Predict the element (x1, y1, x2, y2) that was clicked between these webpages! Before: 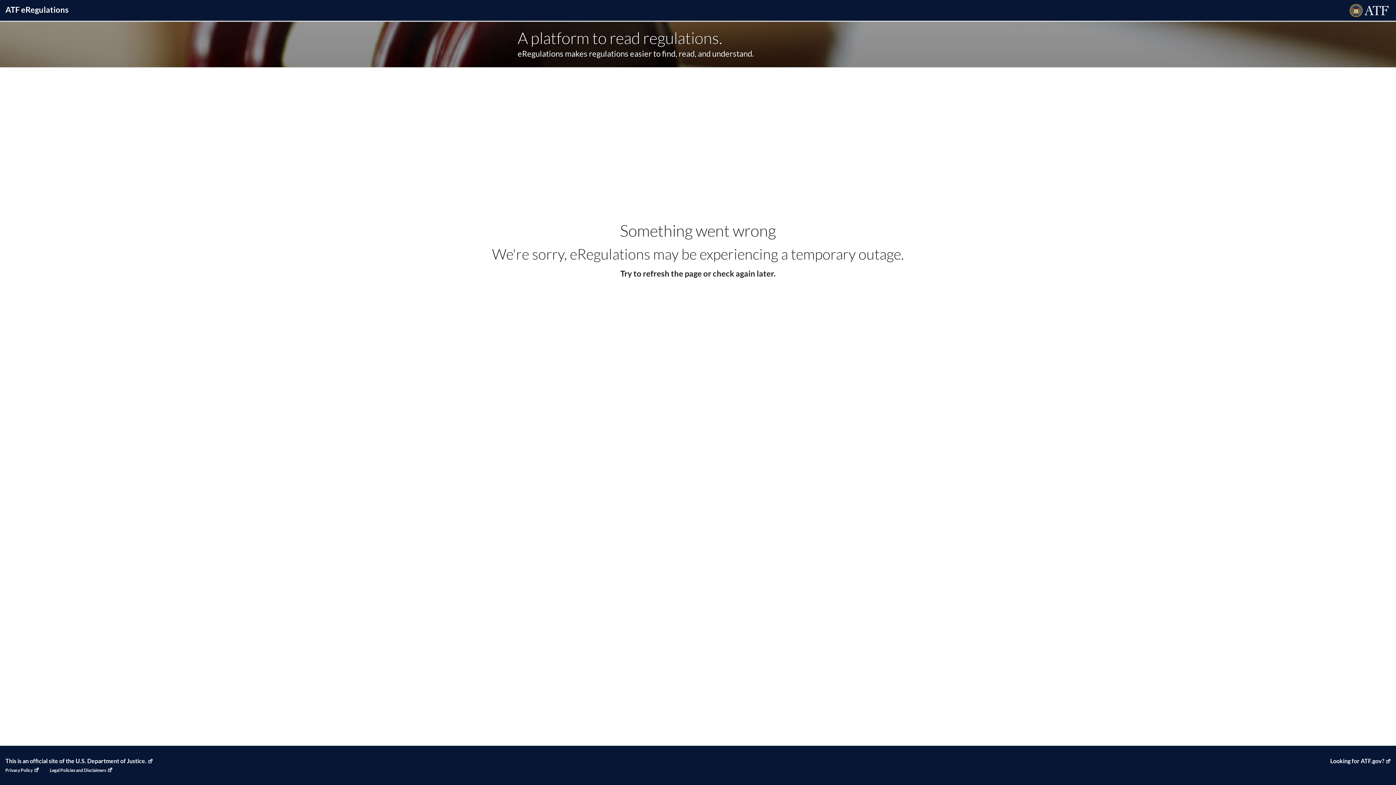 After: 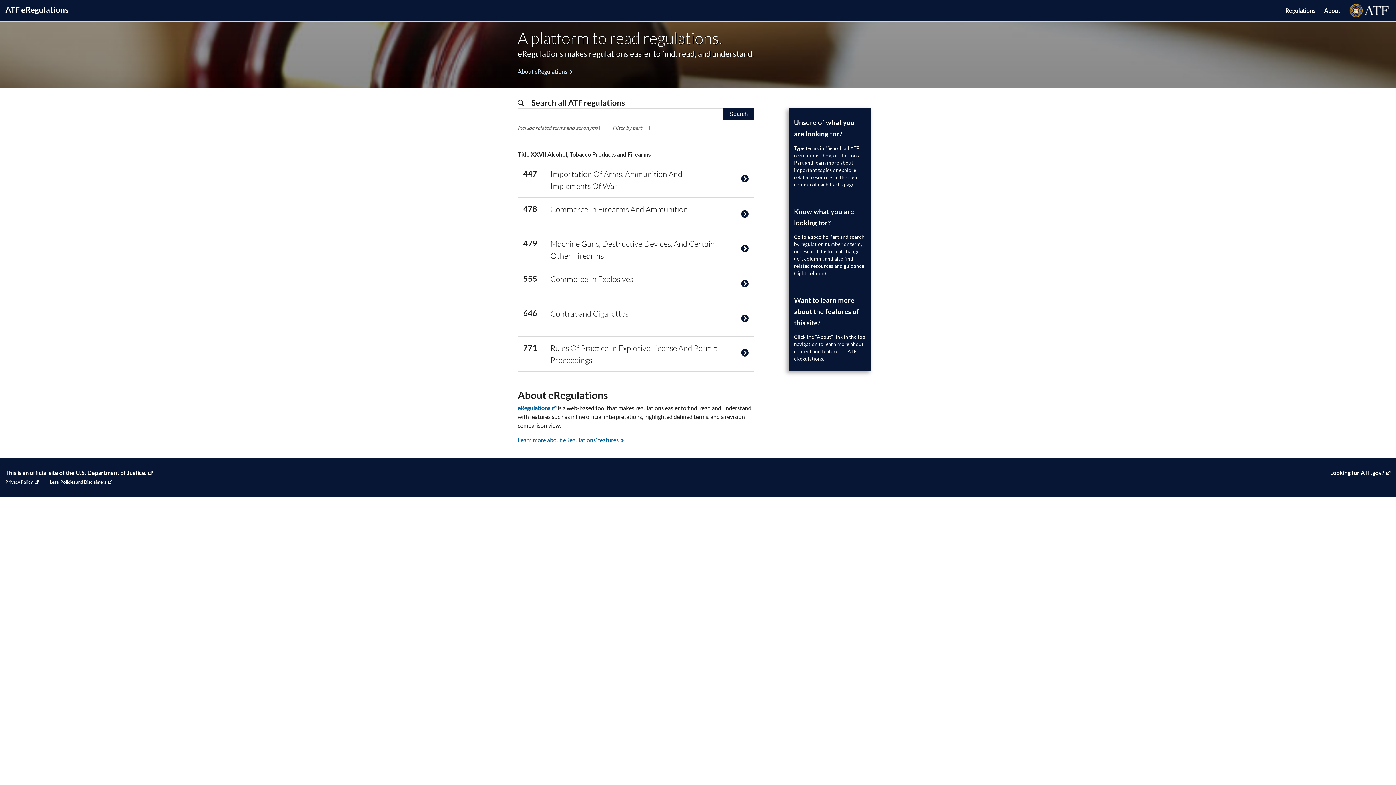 Action: bbox: (5, 4, 68, 14) label: ATF eRegulations